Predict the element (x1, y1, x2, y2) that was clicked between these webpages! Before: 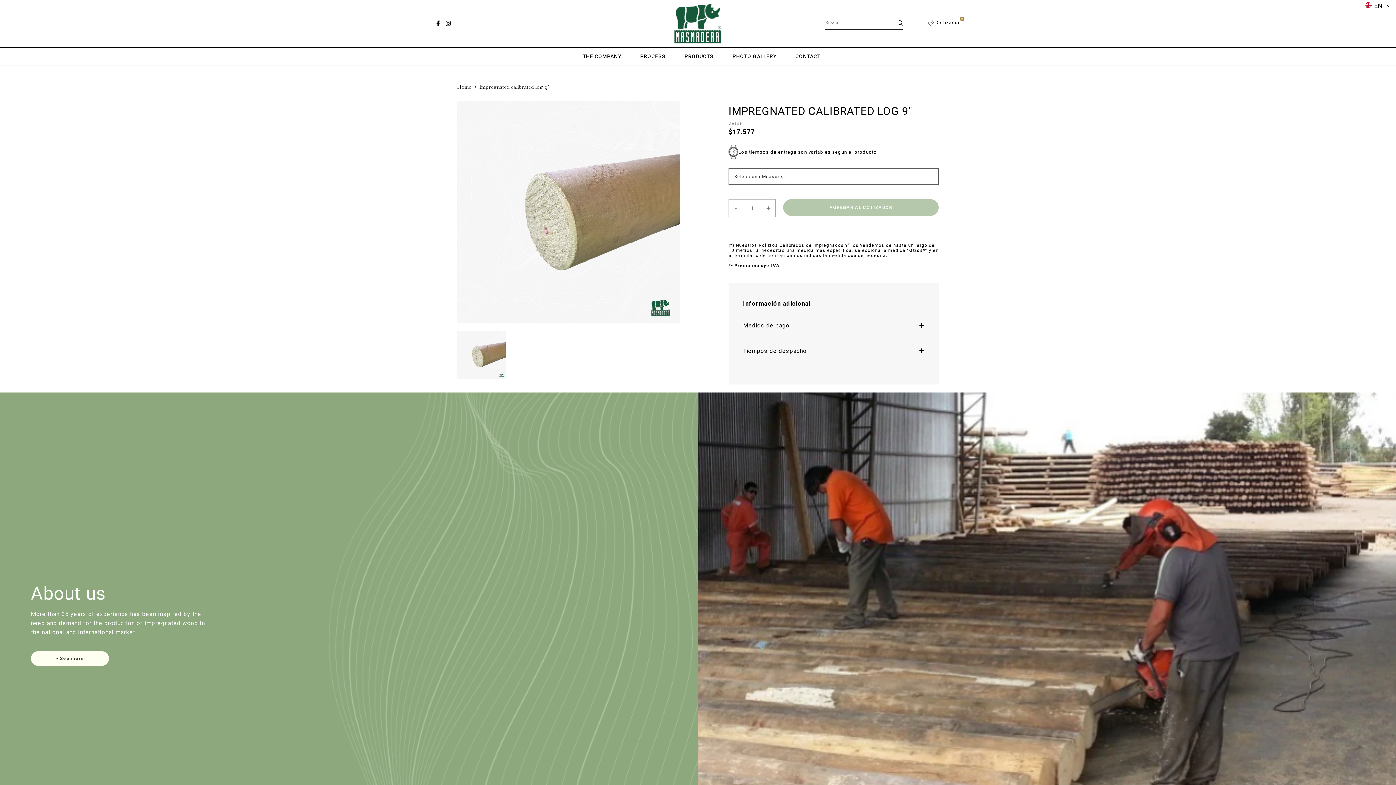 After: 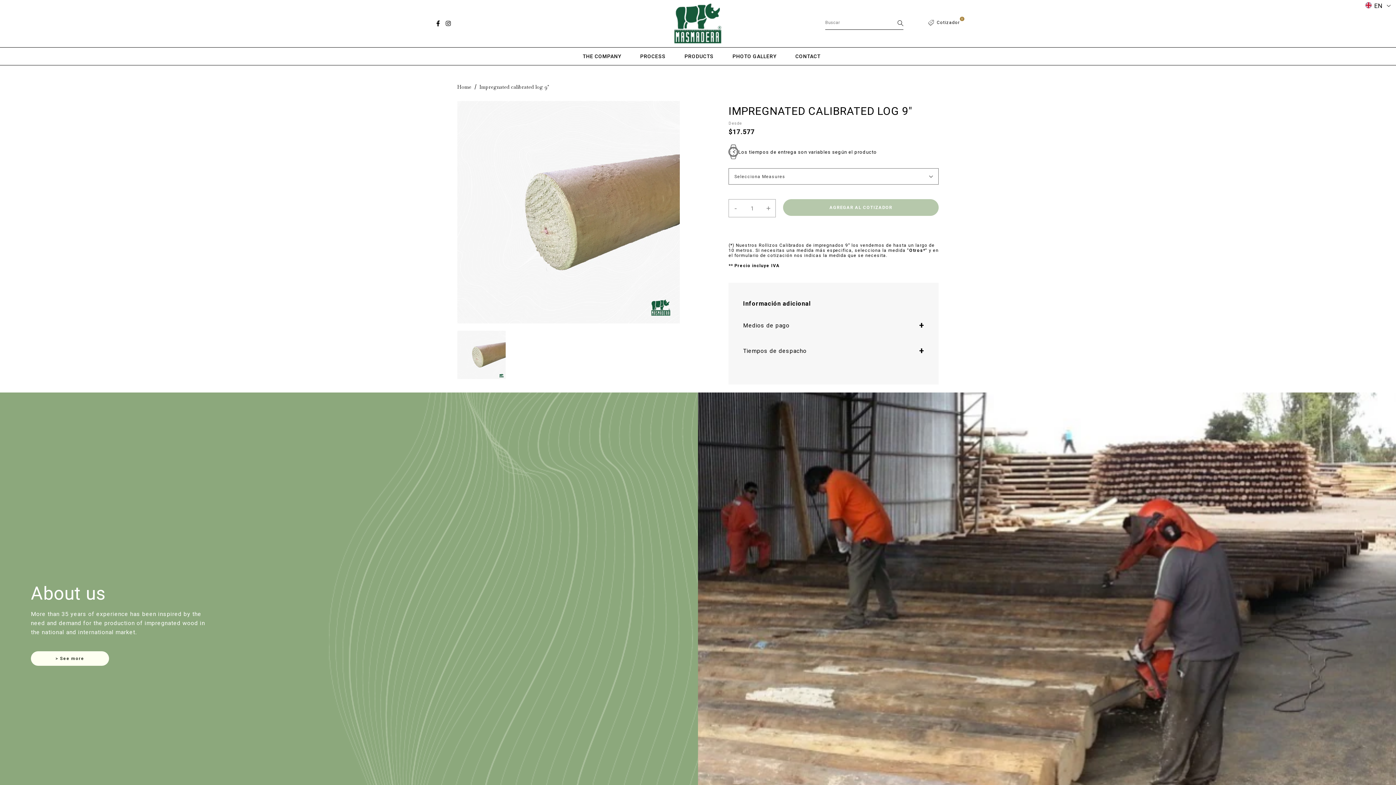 Action: bbox: (445, 20, 451, 27)